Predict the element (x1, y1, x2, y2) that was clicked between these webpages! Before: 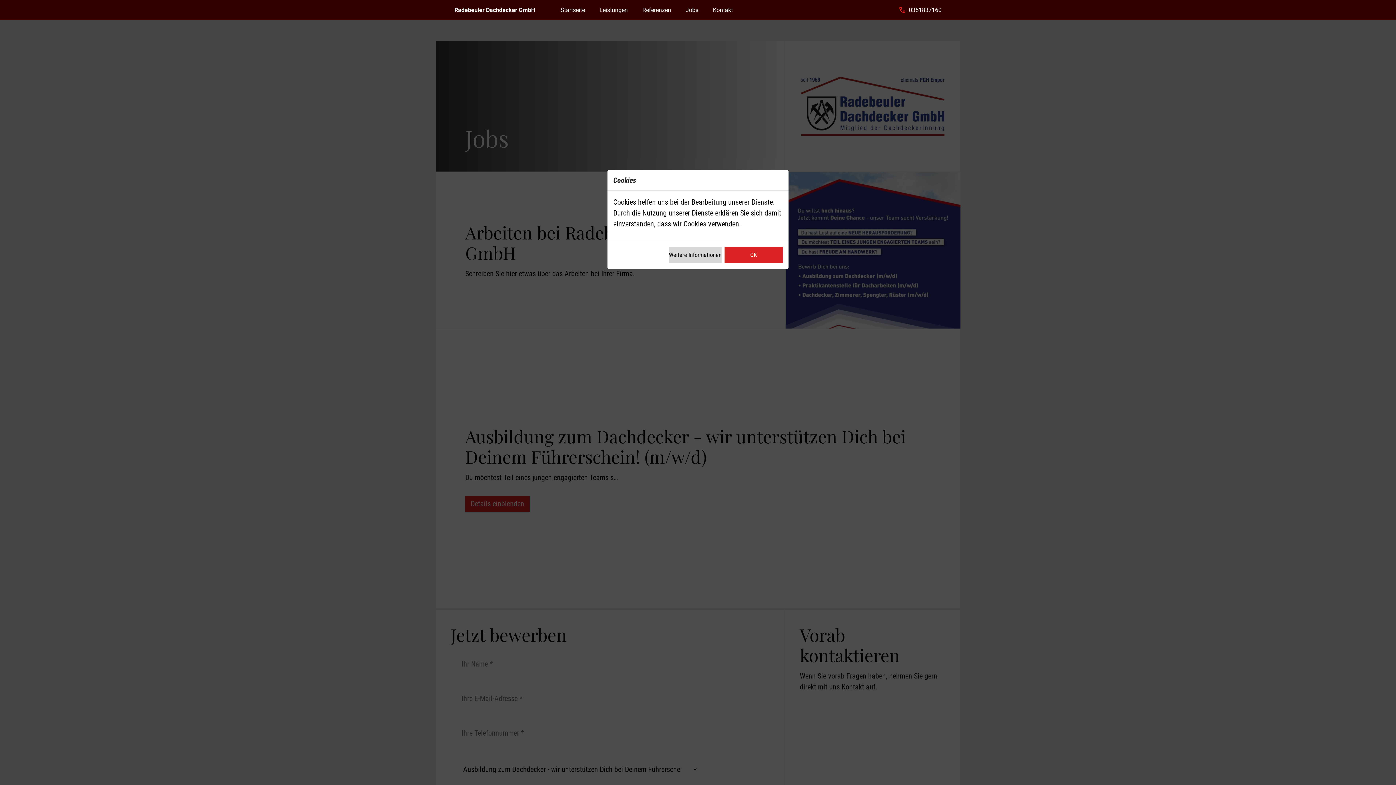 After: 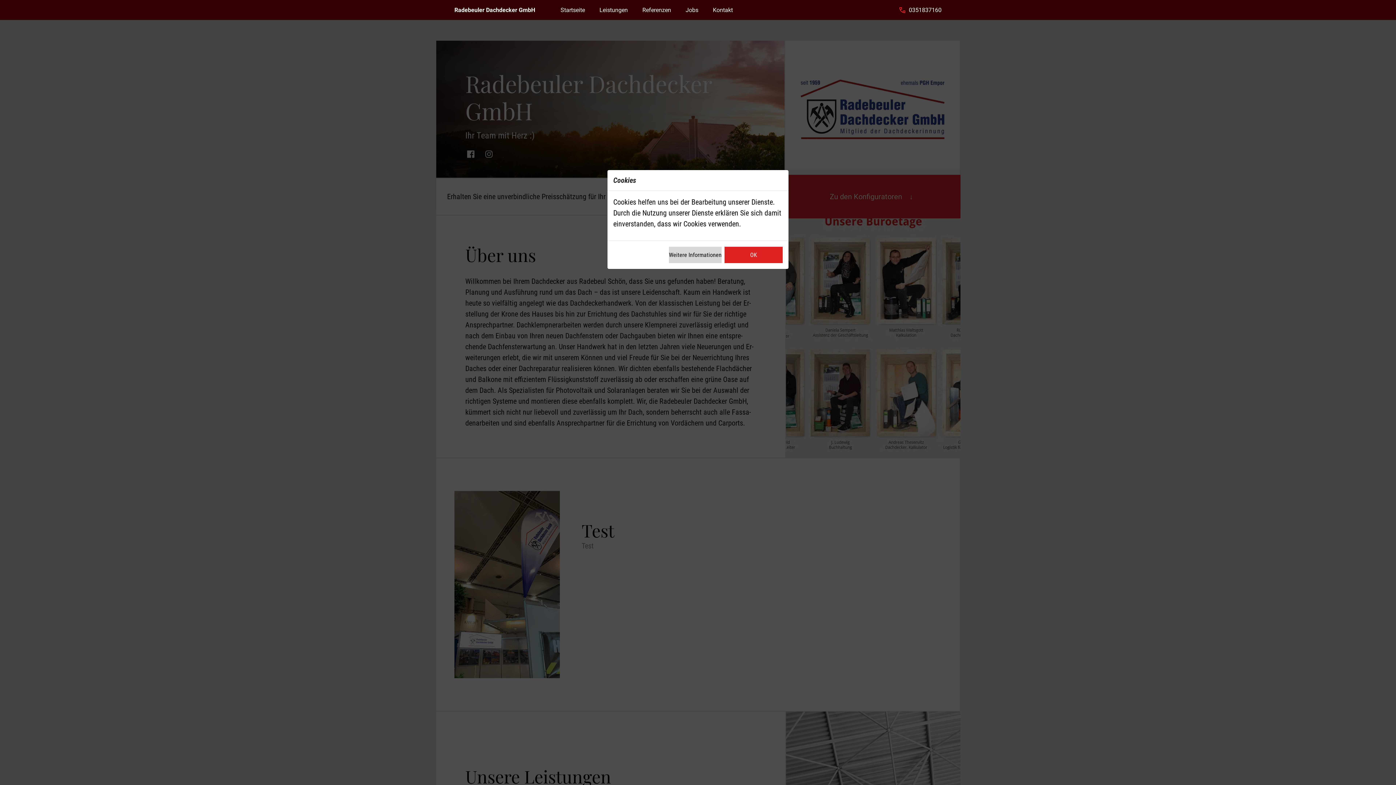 Action: label: Radebeuler Dachdecker GmbH bbox: (436, 0, 553, 20)